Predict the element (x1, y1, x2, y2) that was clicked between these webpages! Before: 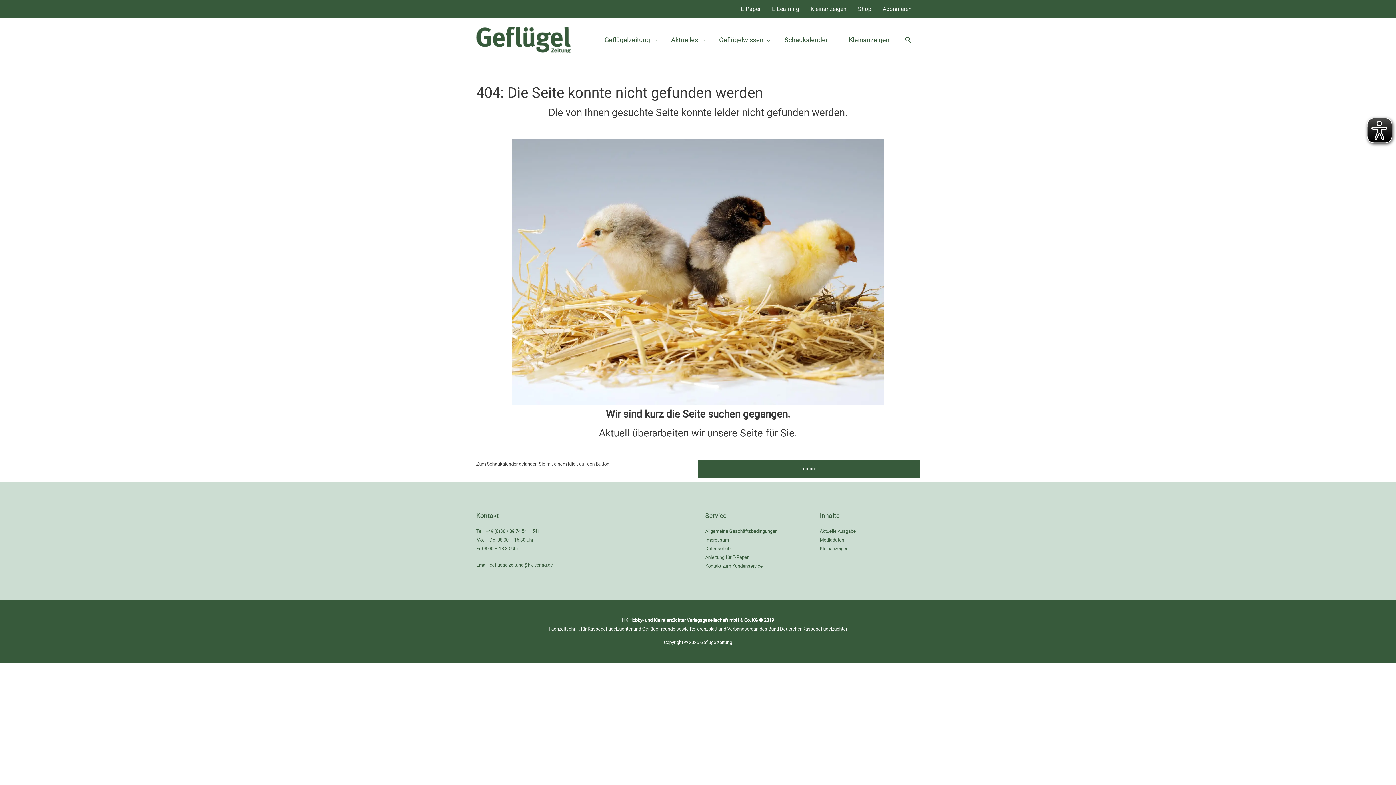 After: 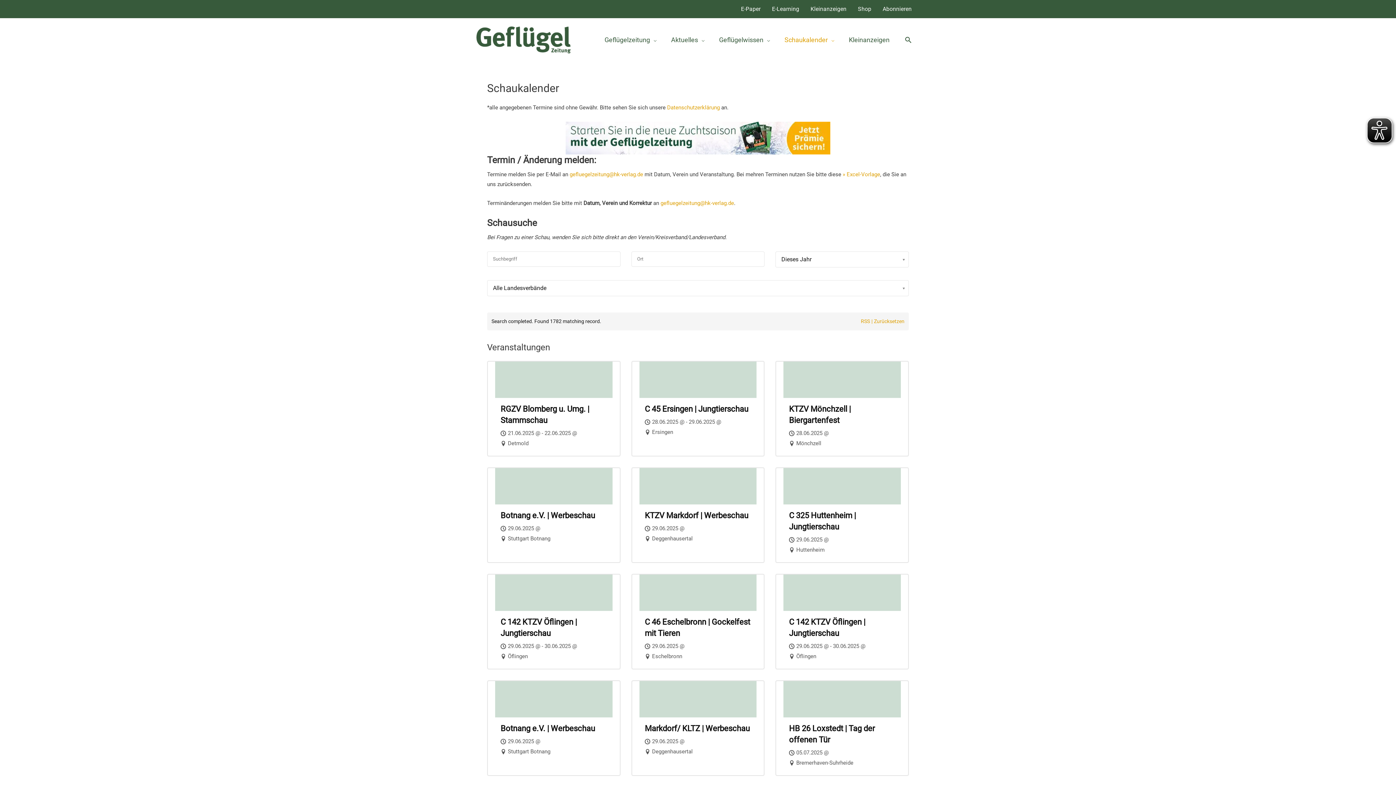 Action: label: Schaukalender bbox: (777, 26, 841, 53)